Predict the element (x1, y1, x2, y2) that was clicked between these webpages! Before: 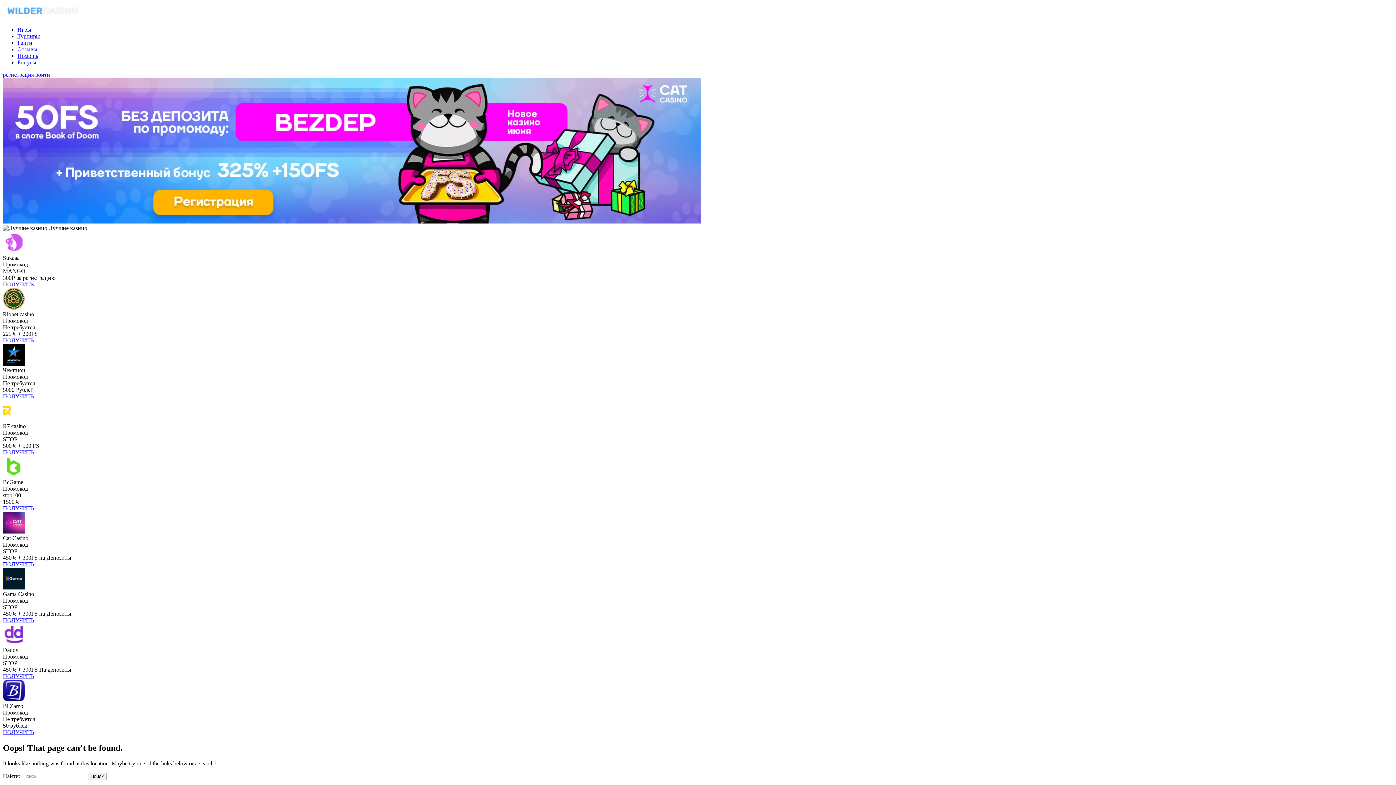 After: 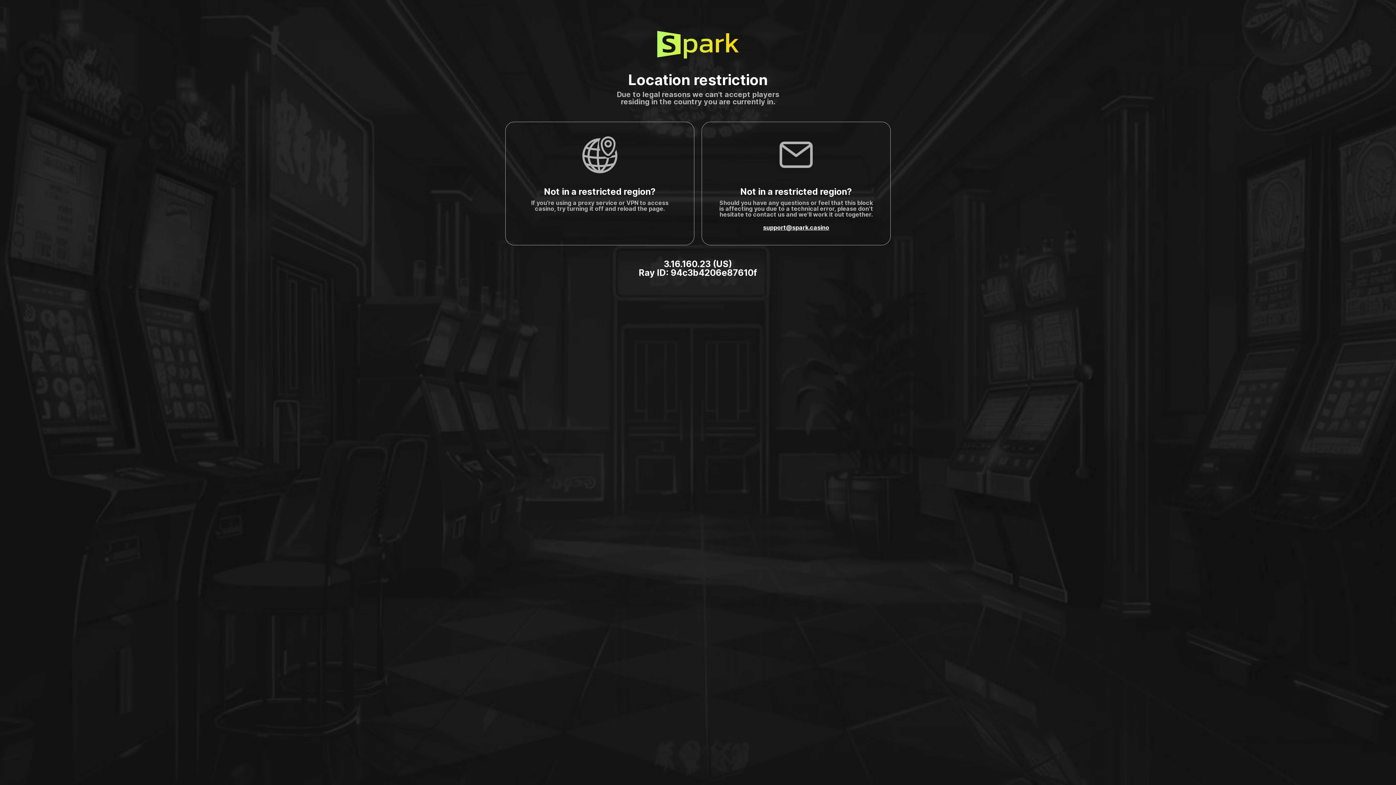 Action: bbox: (17, 52, 38, 58) label: Помощь